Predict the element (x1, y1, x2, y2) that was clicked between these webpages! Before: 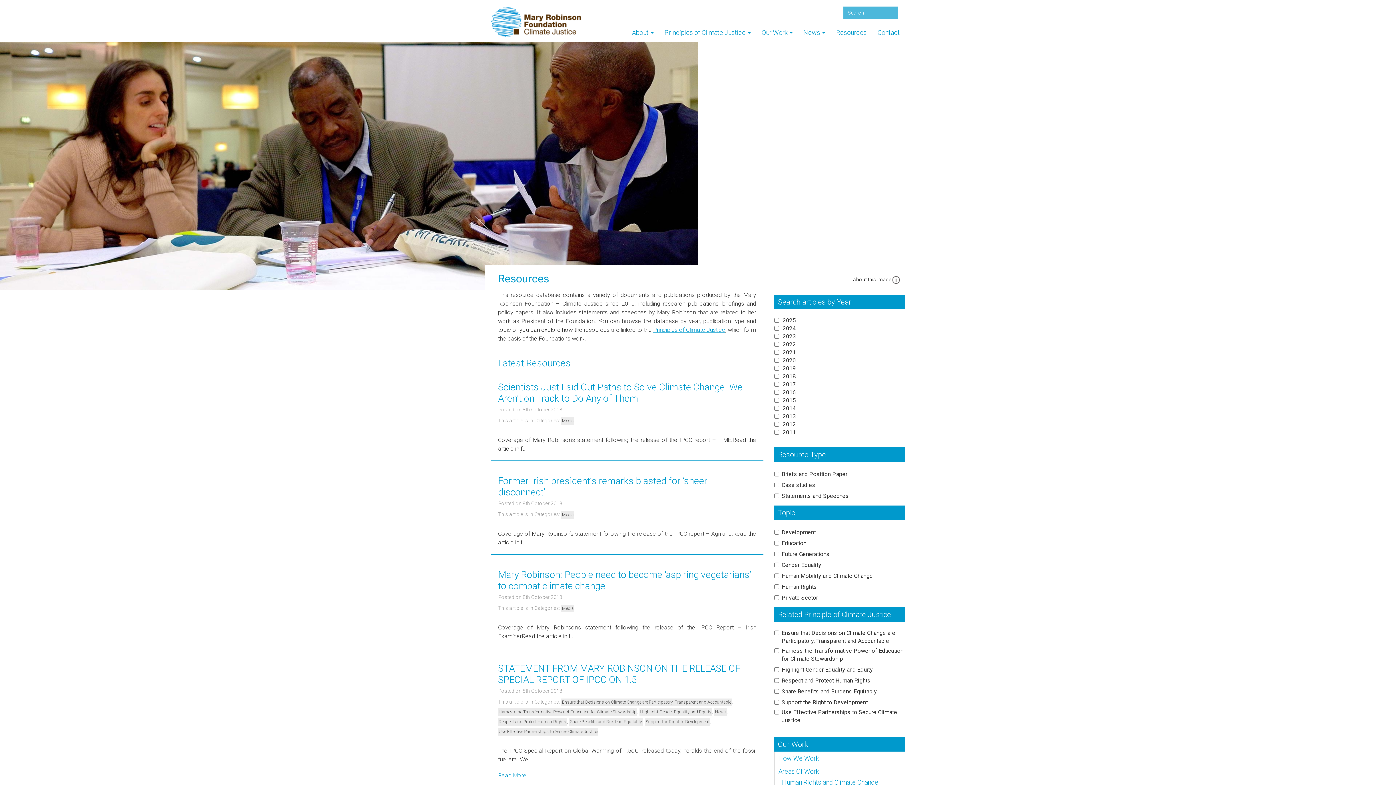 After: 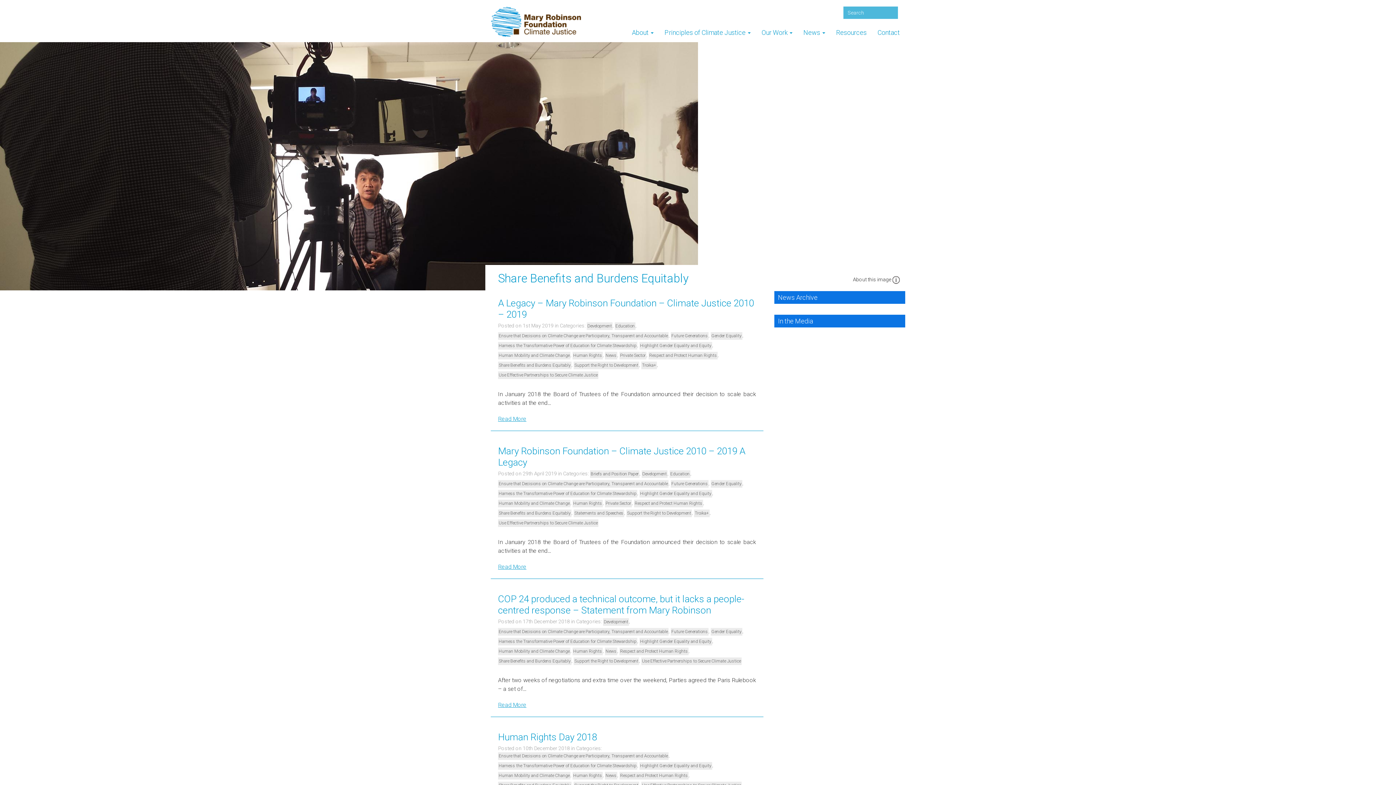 Action: bbox: (569, 718, 642, 726) label: Share Benefits and Burdens Equitably